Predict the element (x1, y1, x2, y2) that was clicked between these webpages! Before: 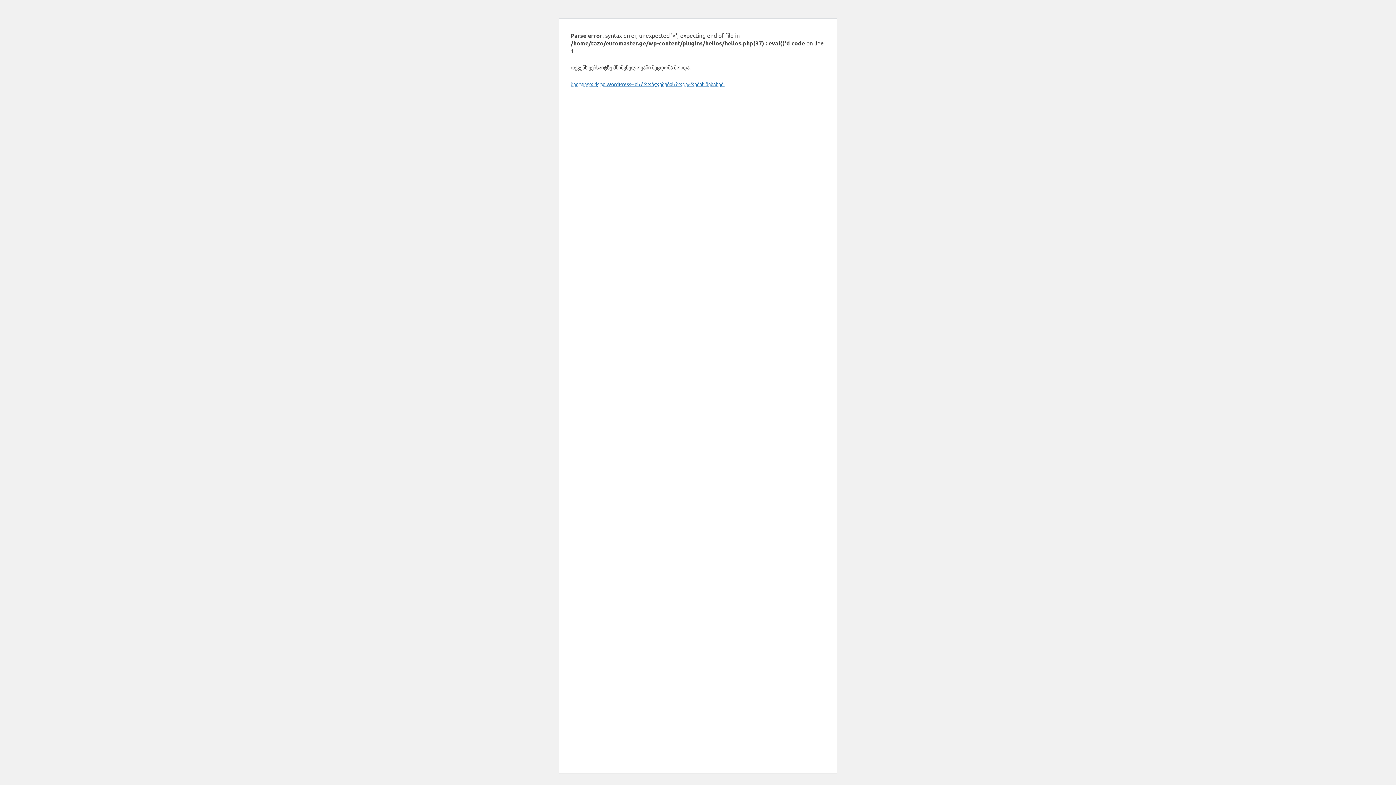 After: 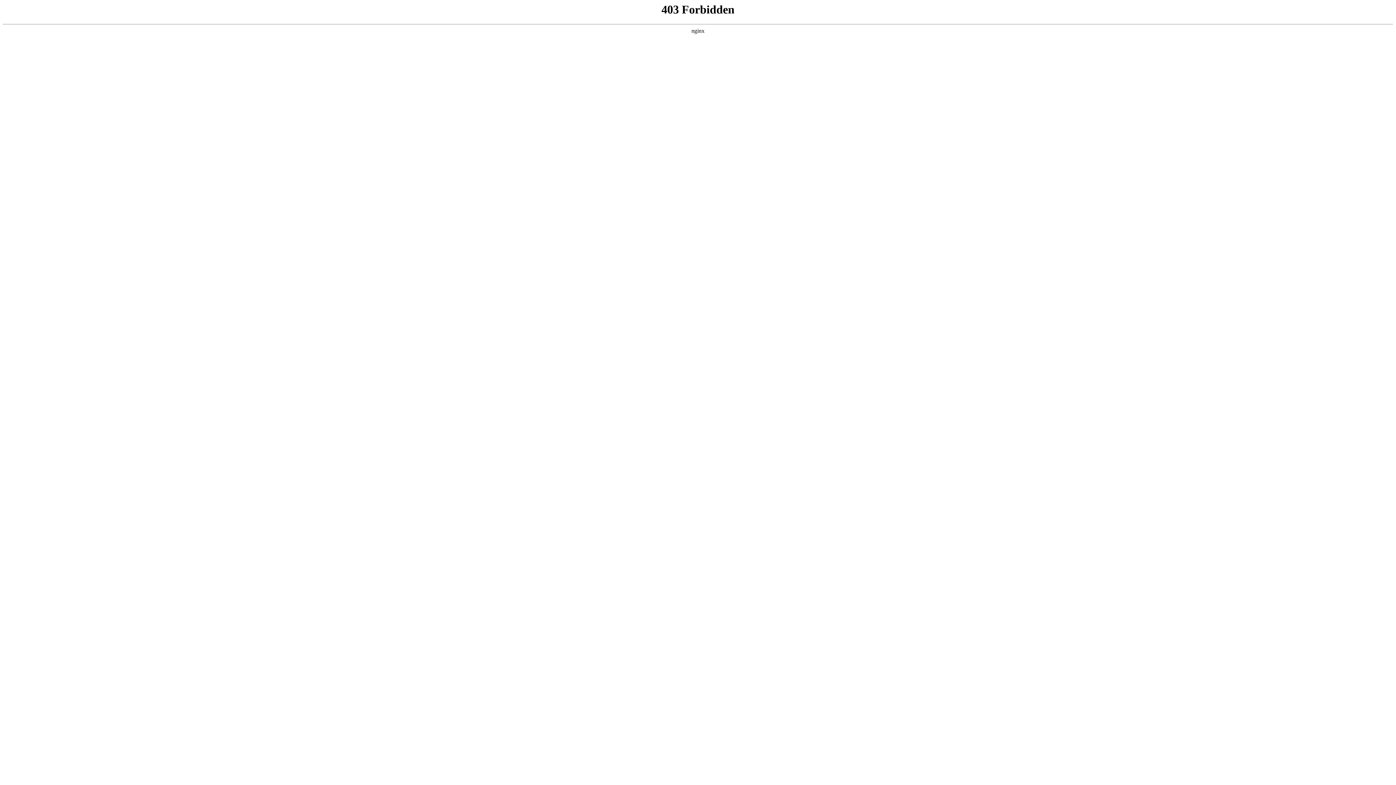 Action: label: შეიტყვეთ მეტი WordPress– ის პრობლემების მოგვარების შესახებ. bbox: (570, 80, 724, 87)